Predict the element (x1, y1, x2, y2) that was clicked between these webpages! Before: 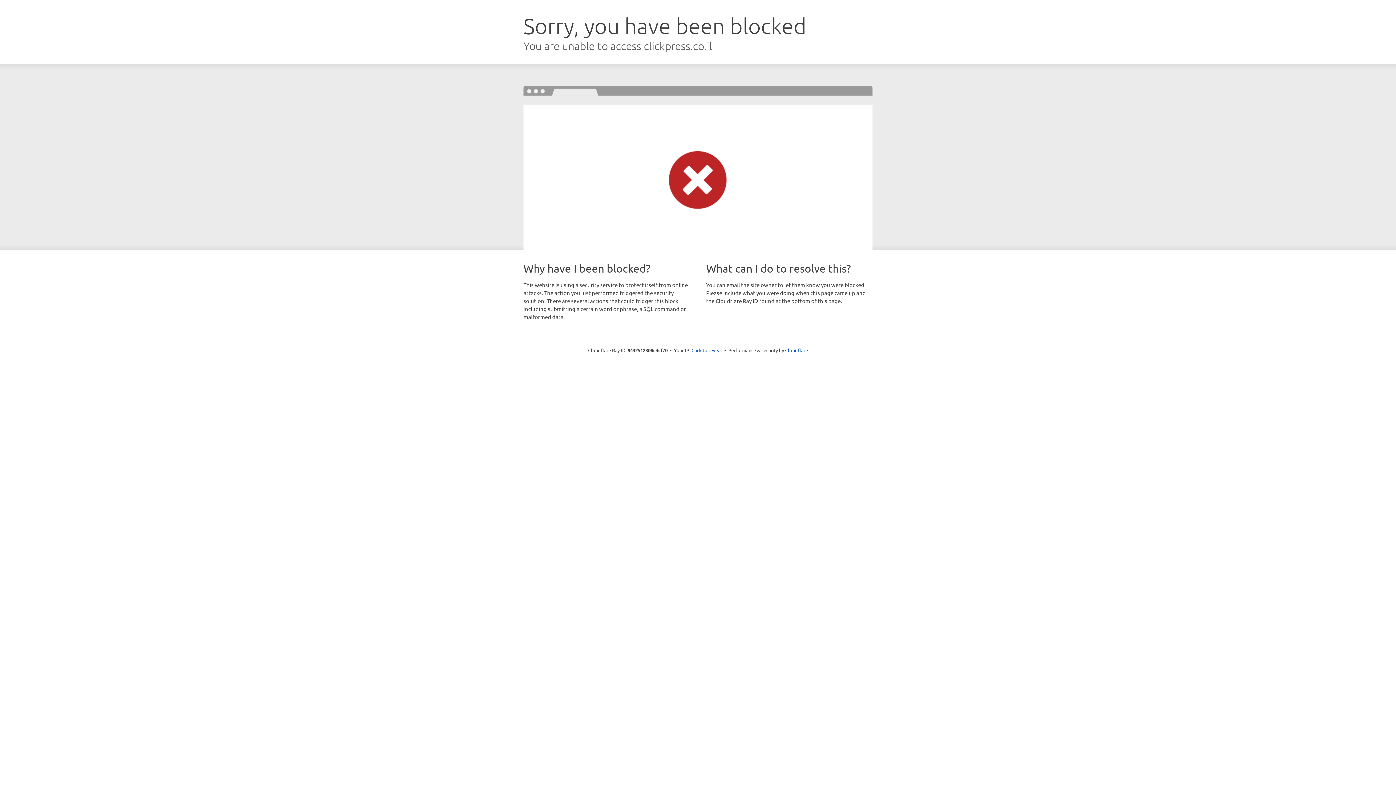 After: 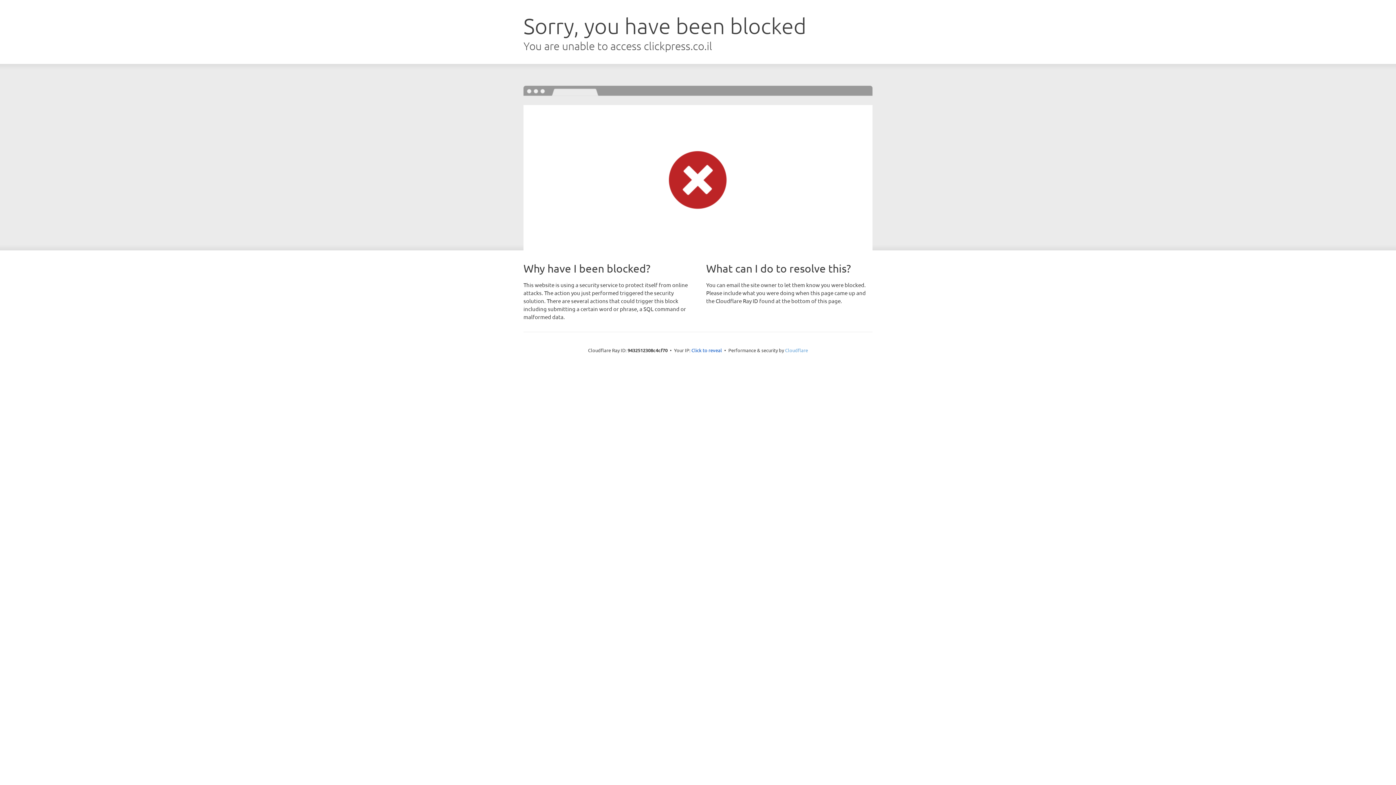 Action: bbox: (785, 347, 808, 353) label: Cloudflare